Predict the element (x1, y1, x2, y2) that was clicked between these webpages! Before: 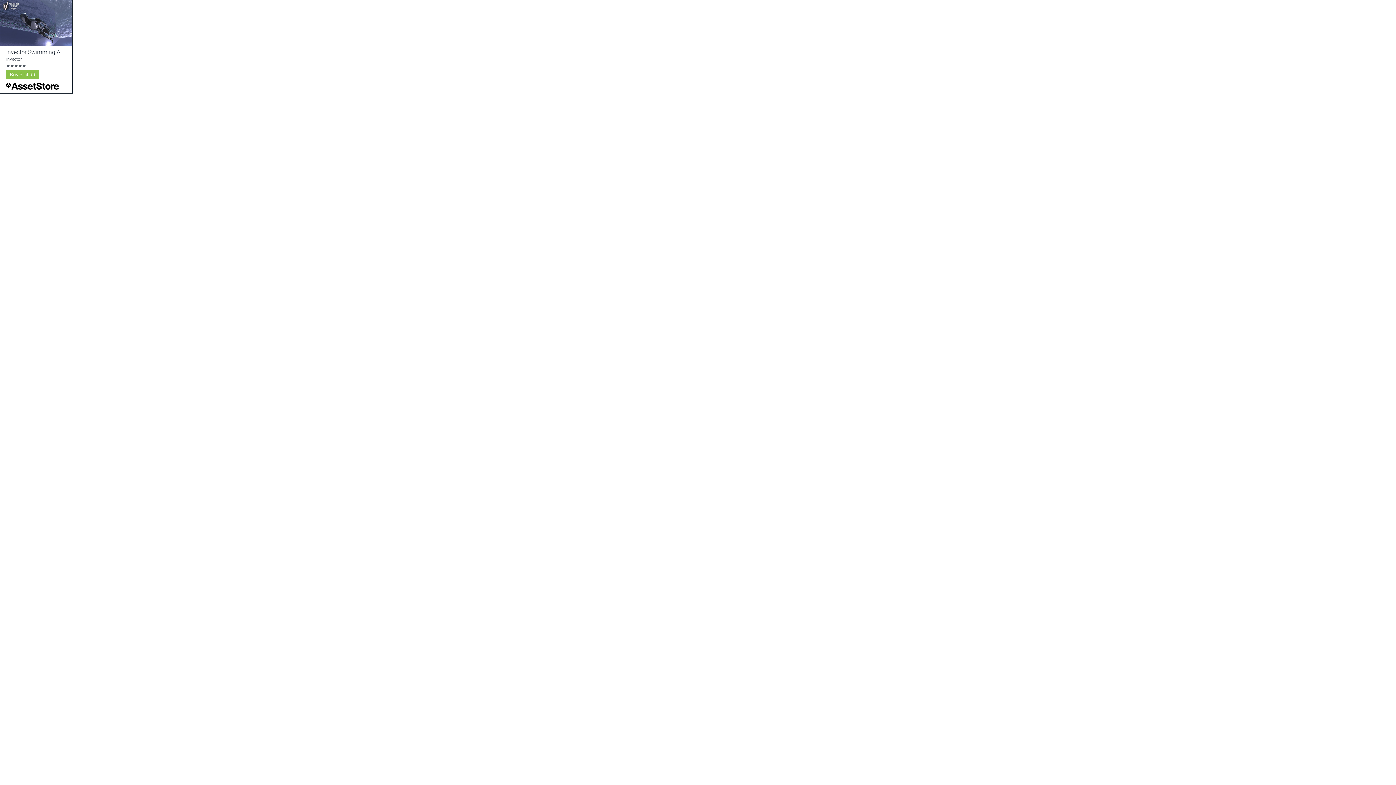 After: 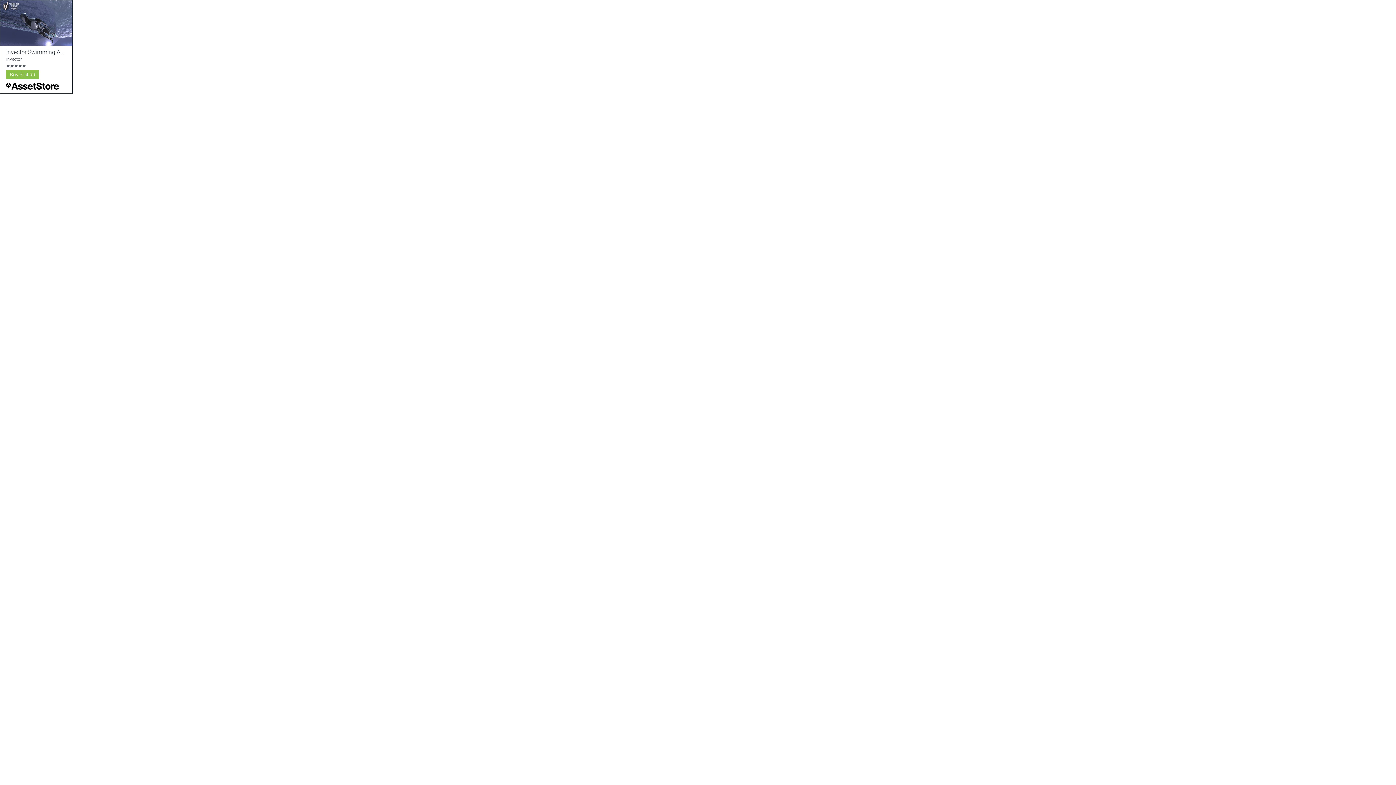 Action: bbox: (6, 70, 38, 79) label: Buy $14.99